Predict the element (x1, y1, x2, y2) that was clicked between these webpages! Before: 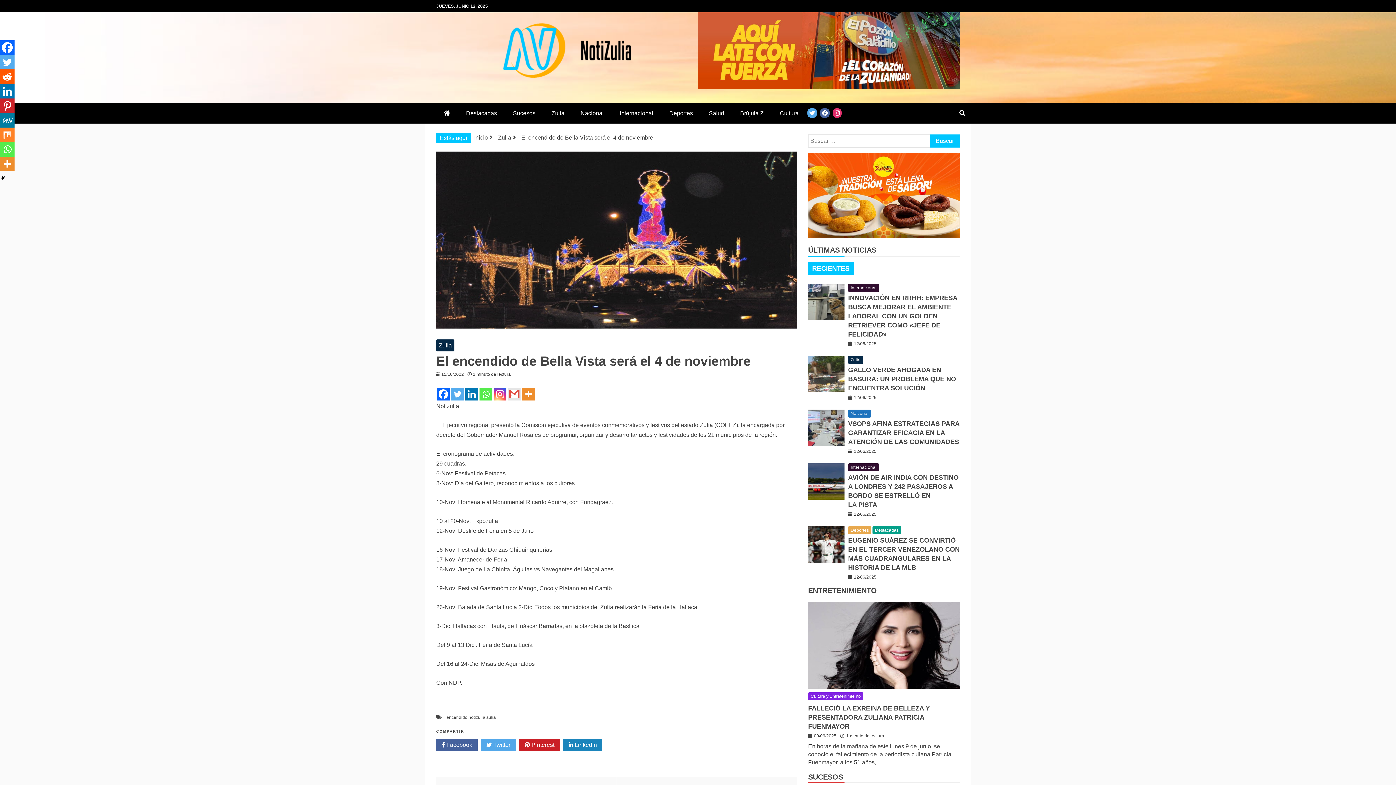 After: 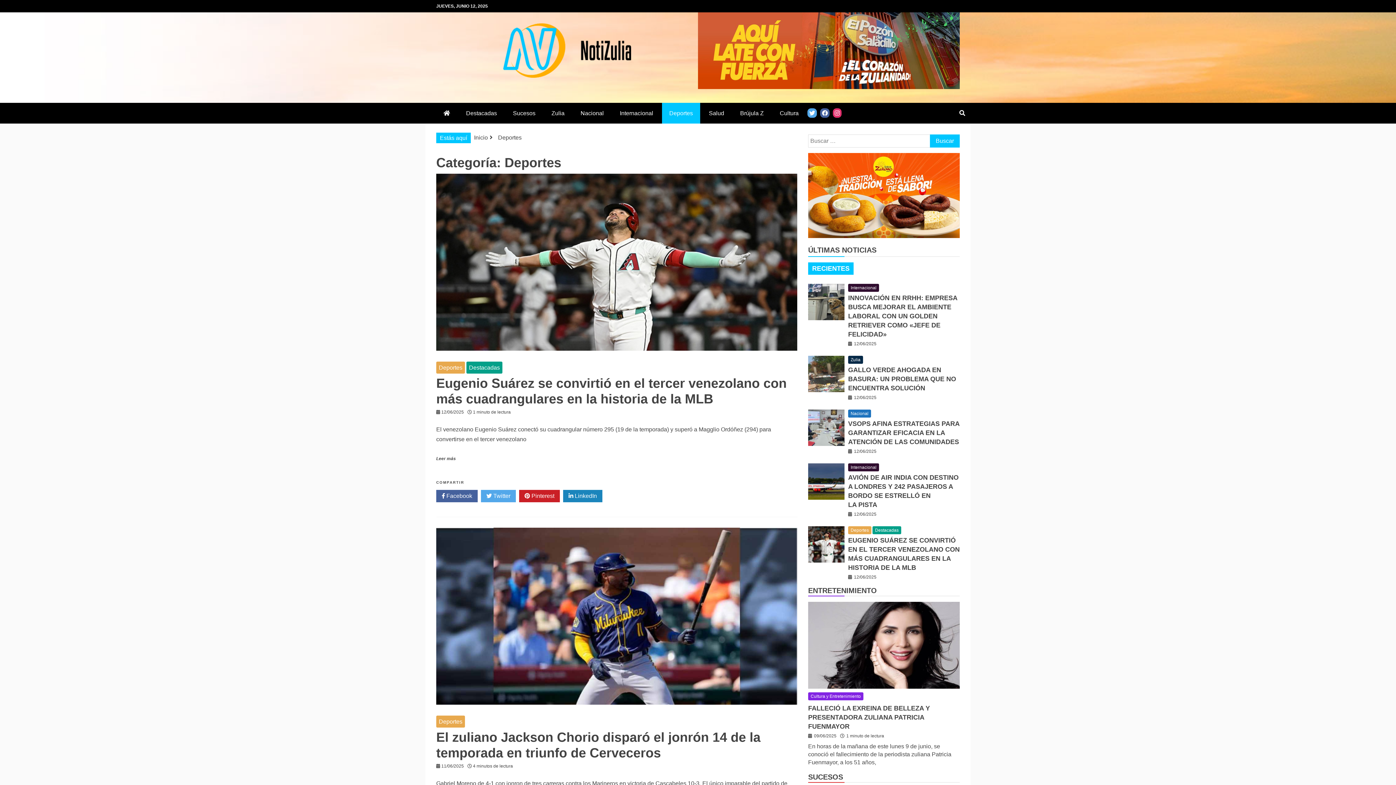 Action: label: Deportes bbox: (848, 526, 871, 534)